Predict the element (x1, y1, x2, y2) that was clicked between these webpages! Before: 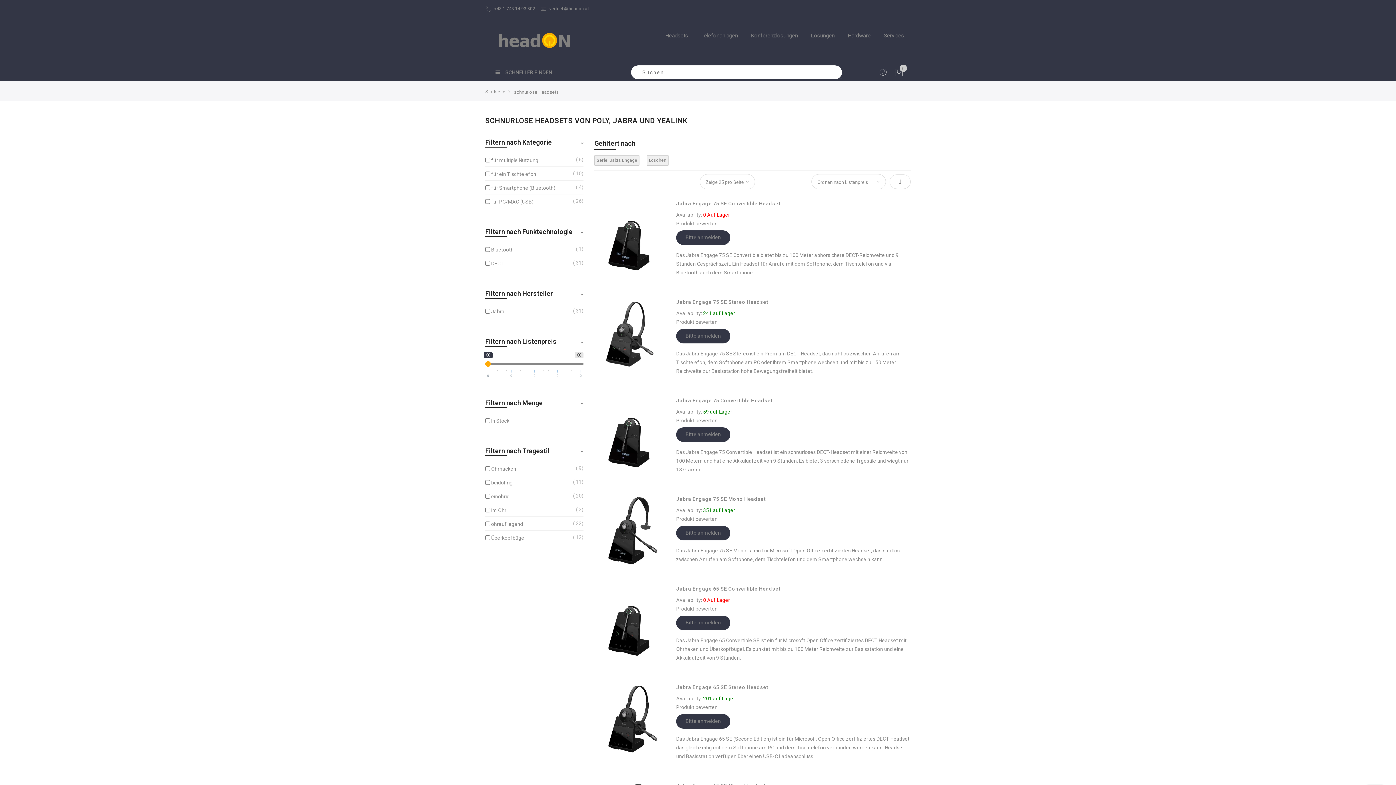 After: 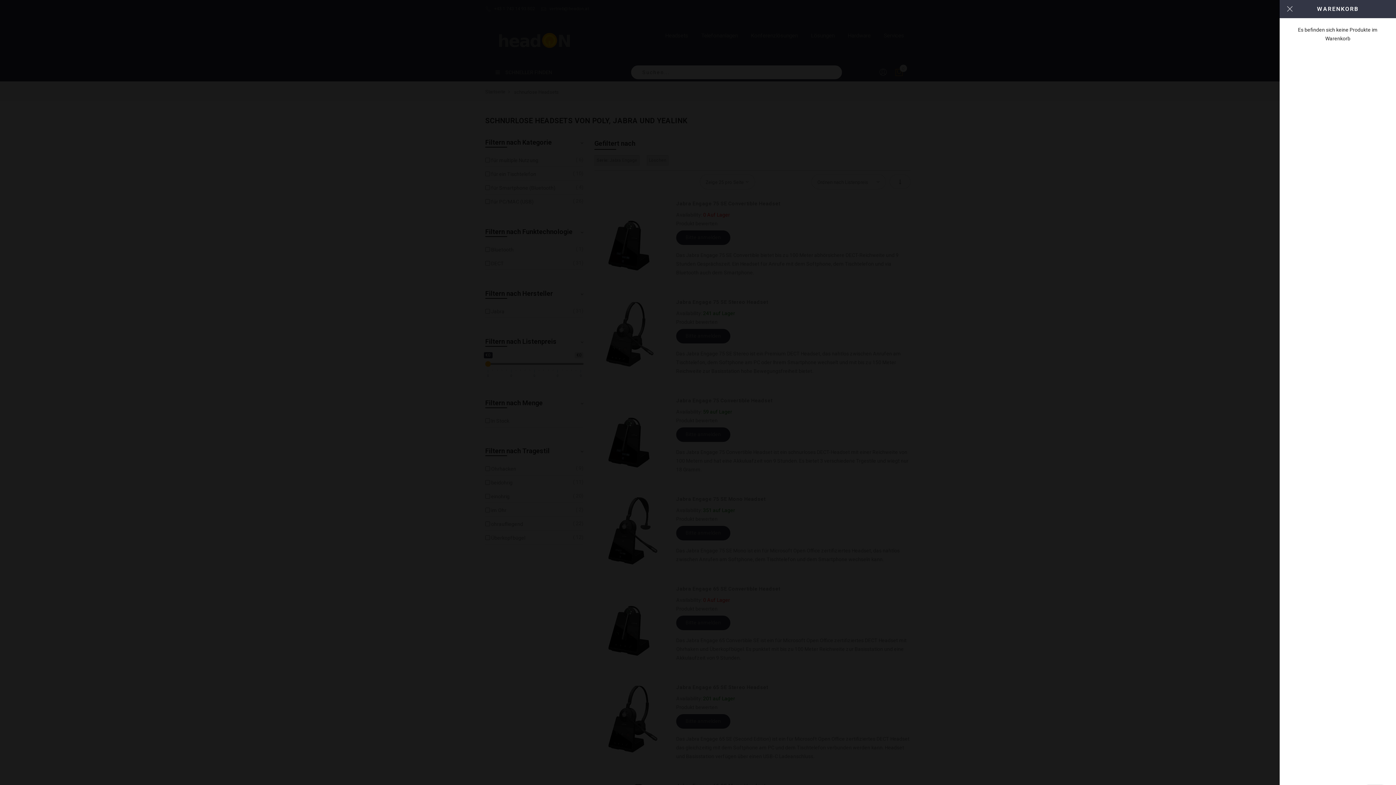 Action: bbox: (894, 68, 903, 77)